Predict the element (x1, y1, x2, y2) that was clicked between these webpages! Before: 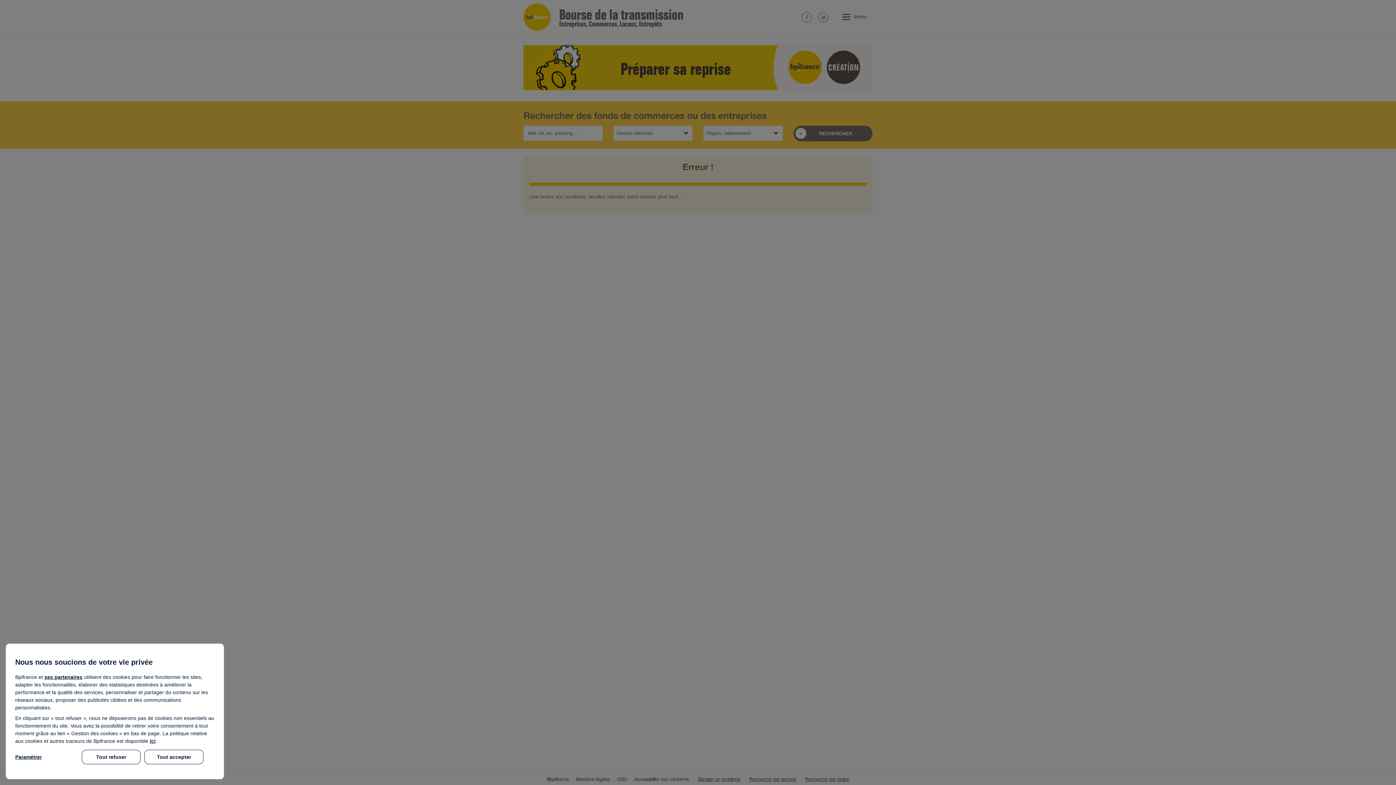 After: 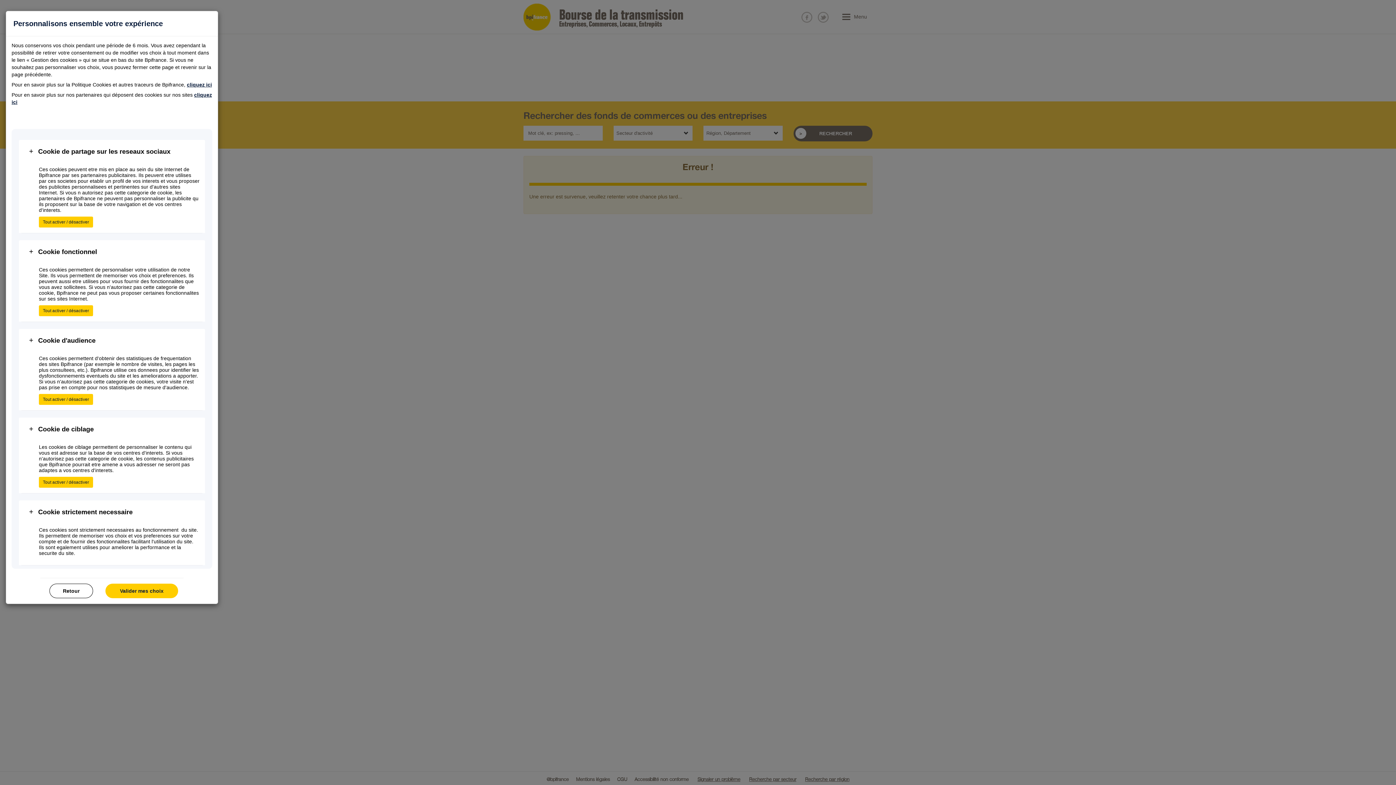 Action: label: Paramétrer bbox: (15, 750, 78, 764)